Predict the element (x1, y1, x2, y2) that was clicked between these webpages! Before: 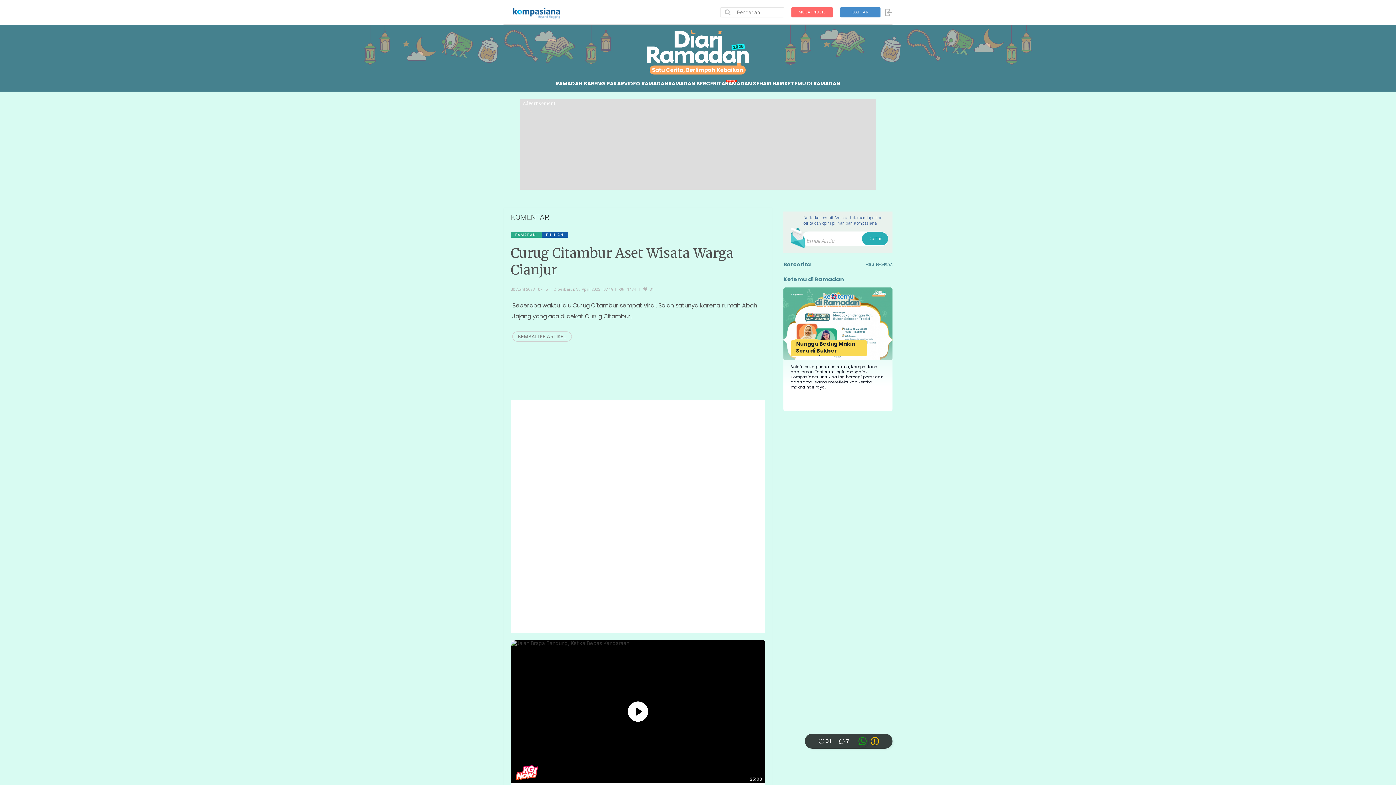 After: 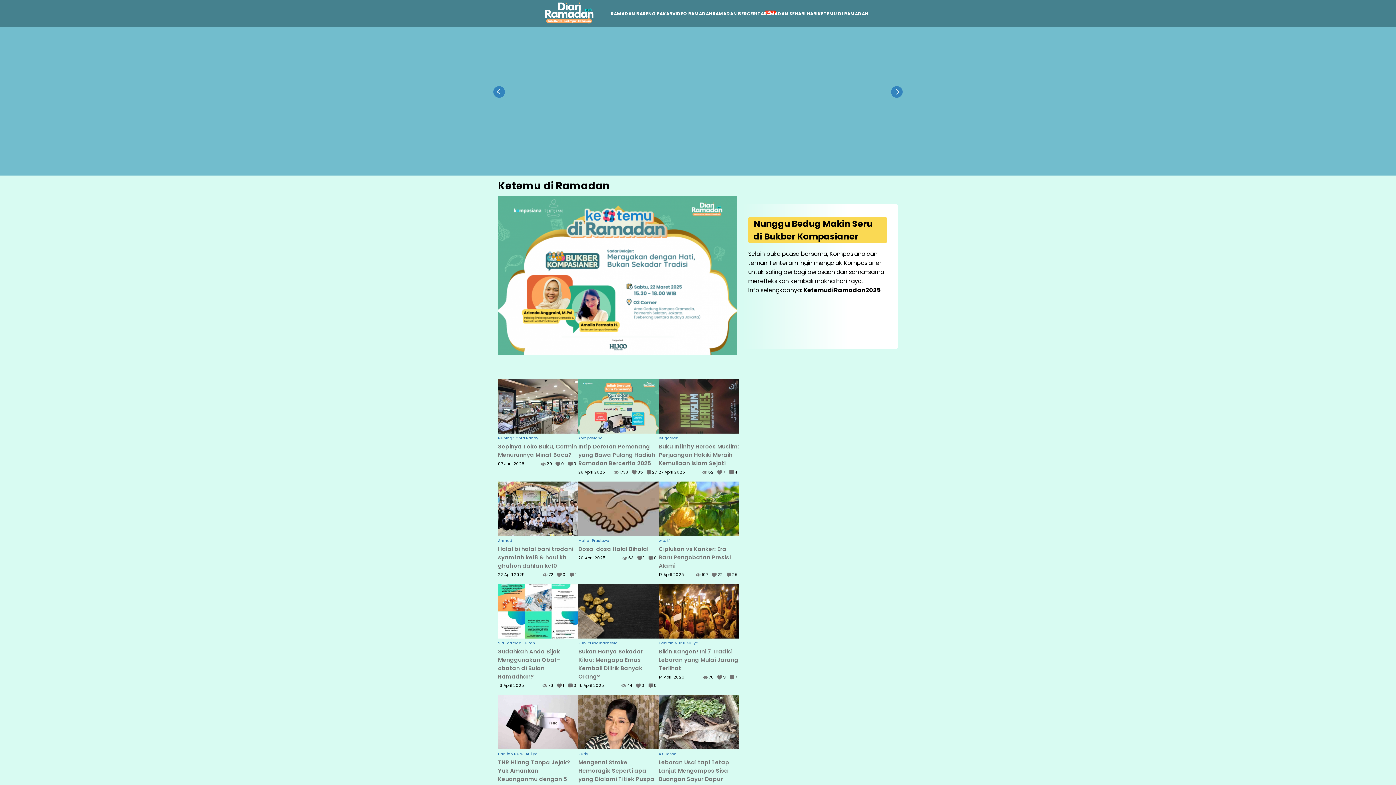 Action: label: RAMADAN SEHARI HARI bbox: (725, 79, 784, 87)